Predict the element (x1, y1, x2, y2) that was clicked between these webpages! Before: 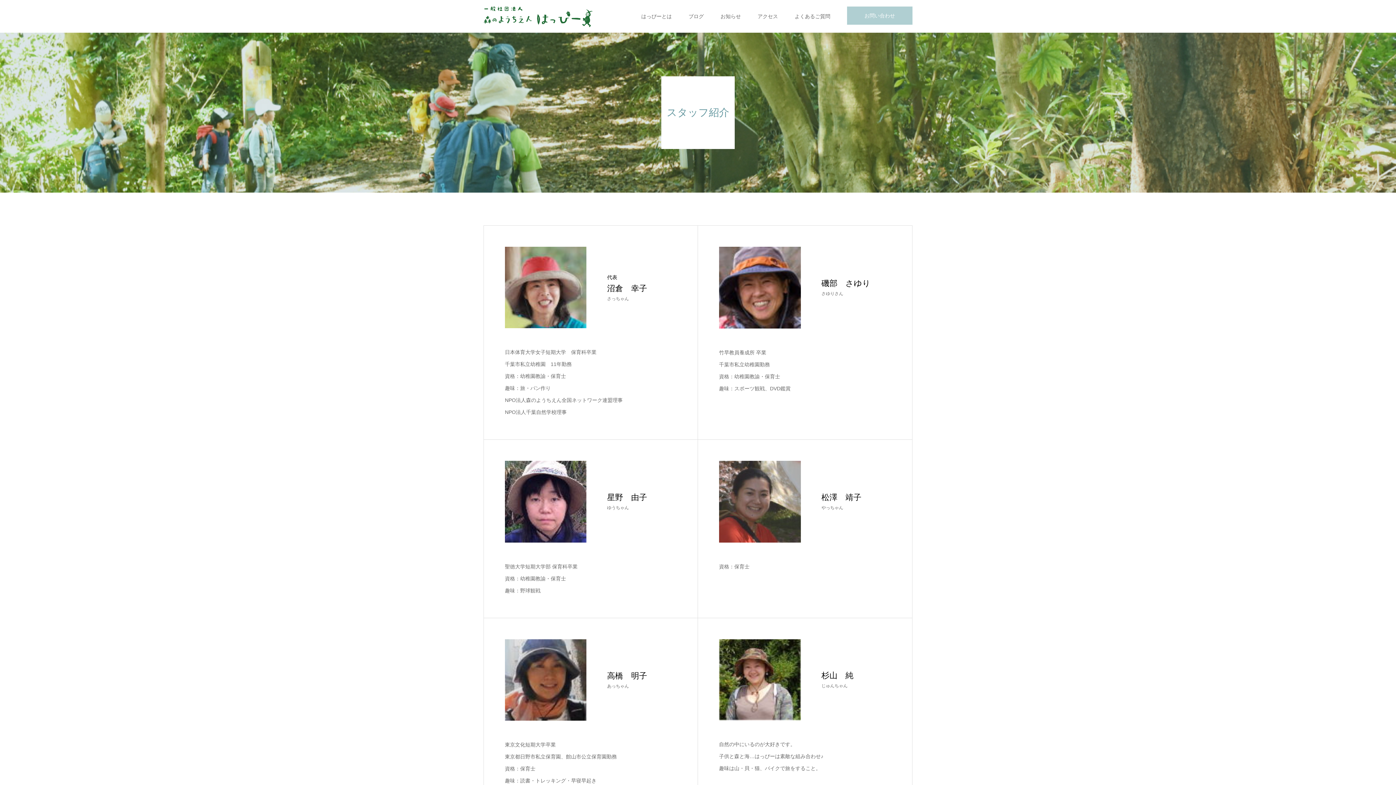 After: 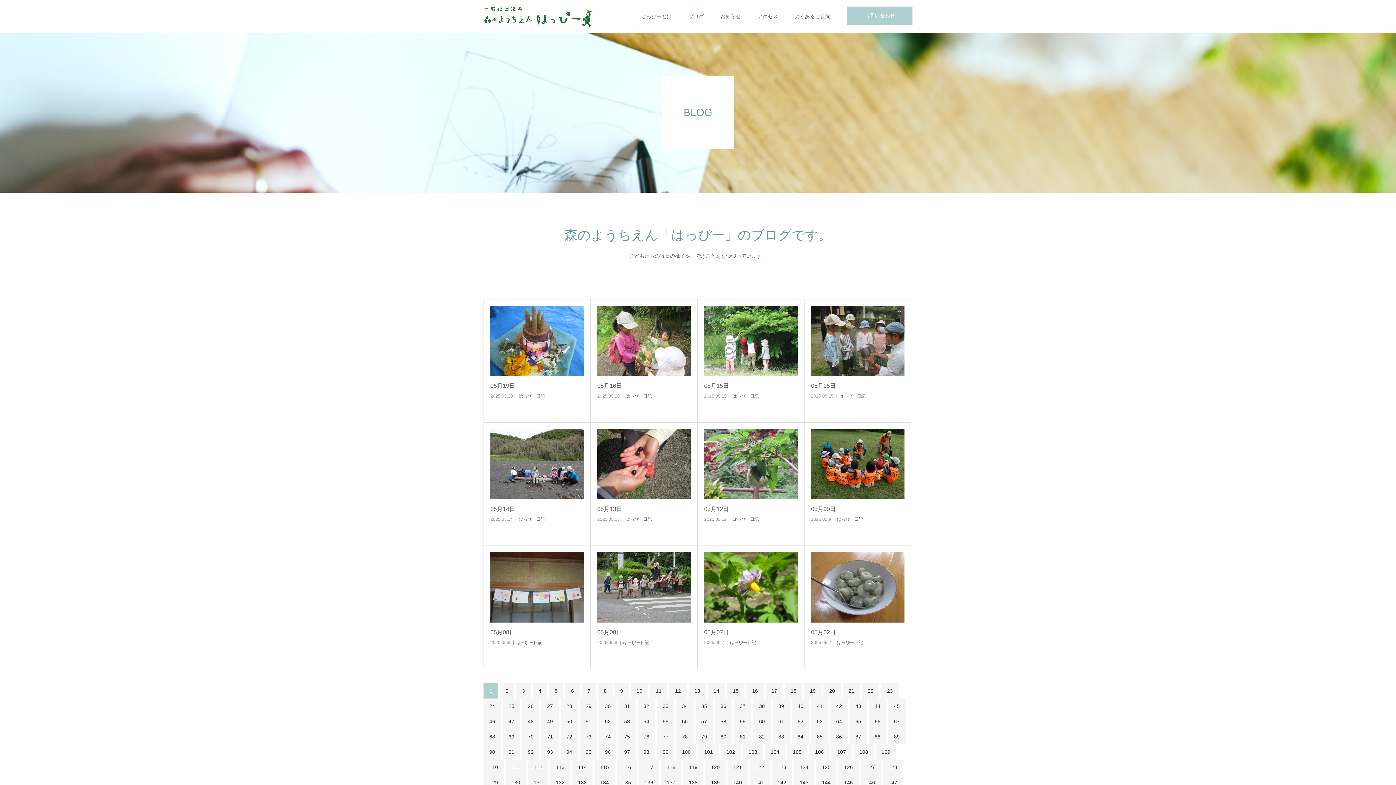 Action: label: ブログ bbox: (688, 0, 704, 32)